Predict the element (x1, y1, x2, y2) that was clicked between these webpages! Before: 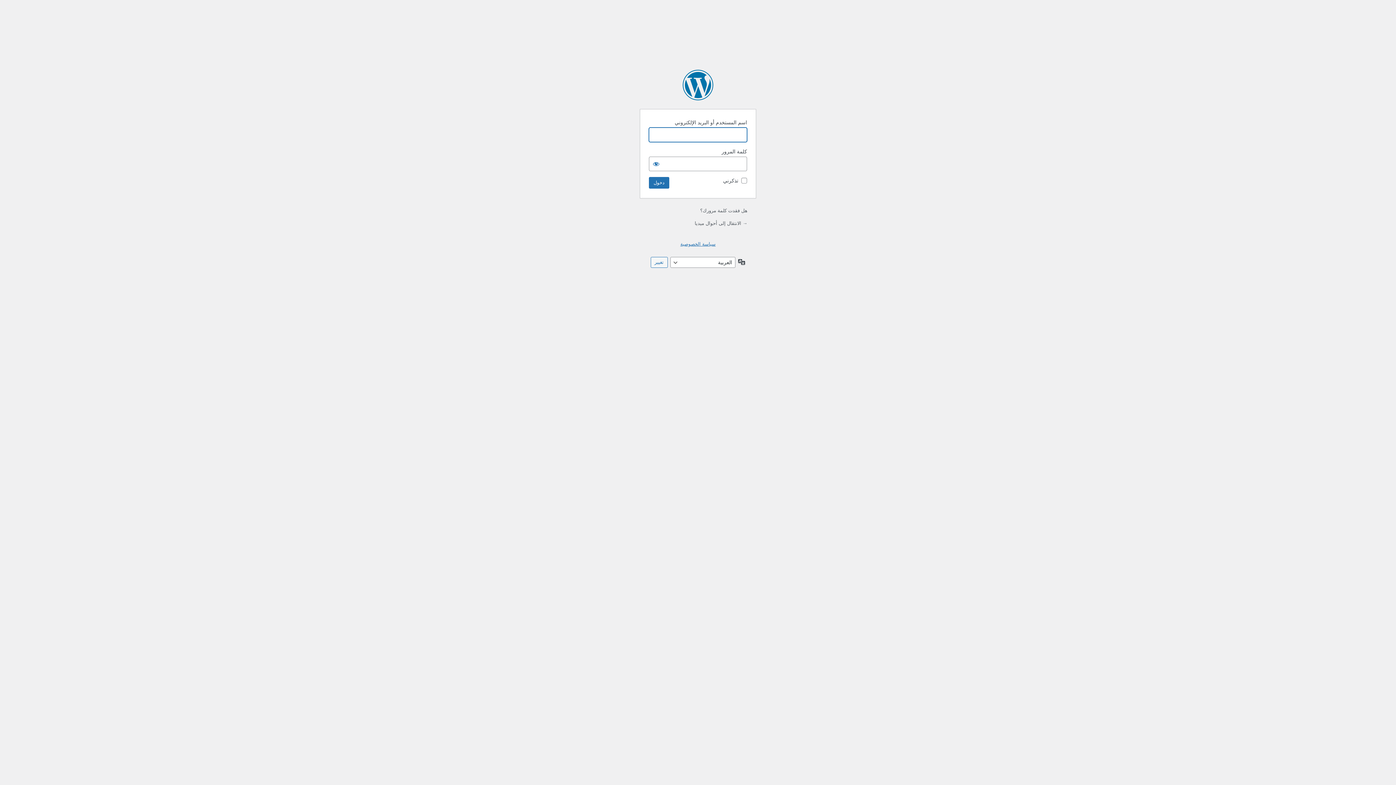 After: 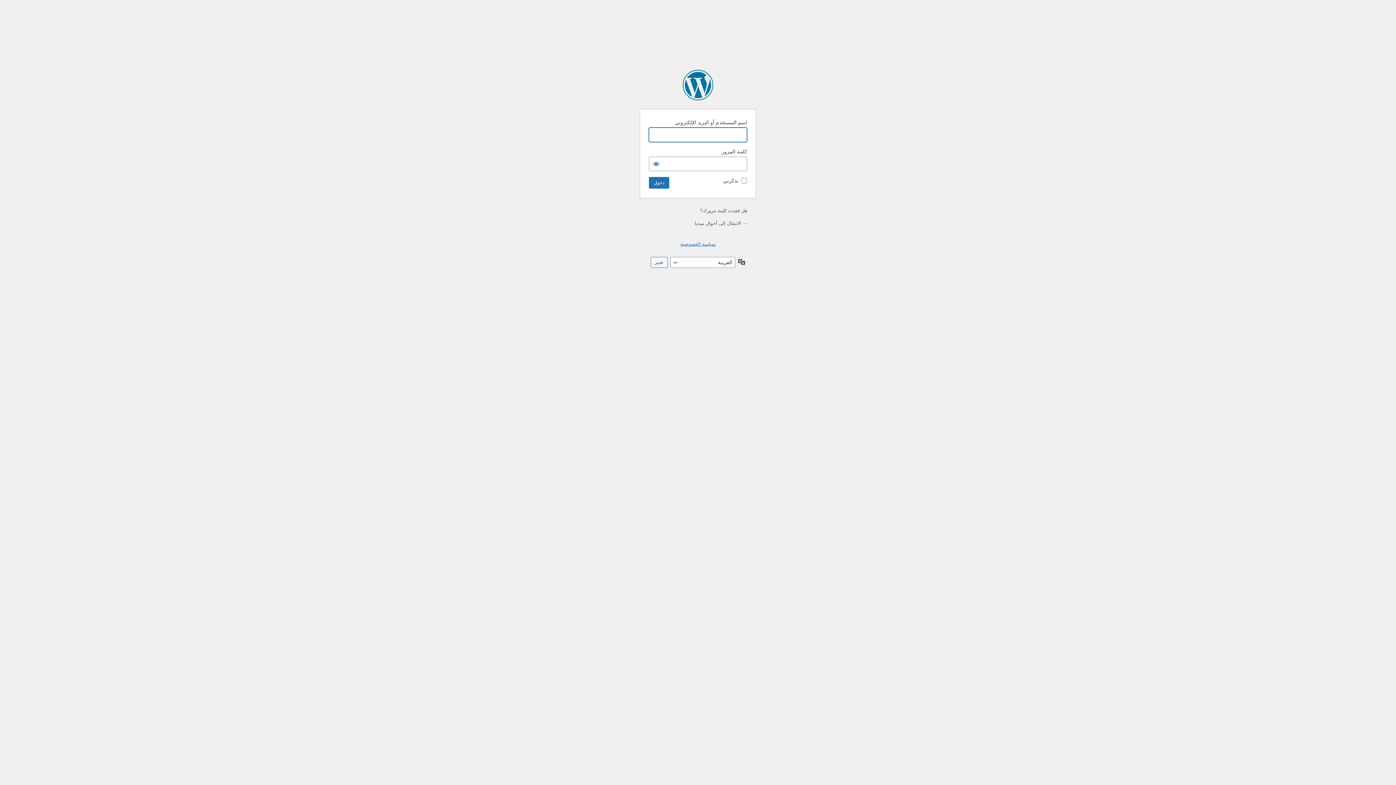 Action: bbox: (682, 69, 713, 100) label: يعمل بواسطة ووردبريس